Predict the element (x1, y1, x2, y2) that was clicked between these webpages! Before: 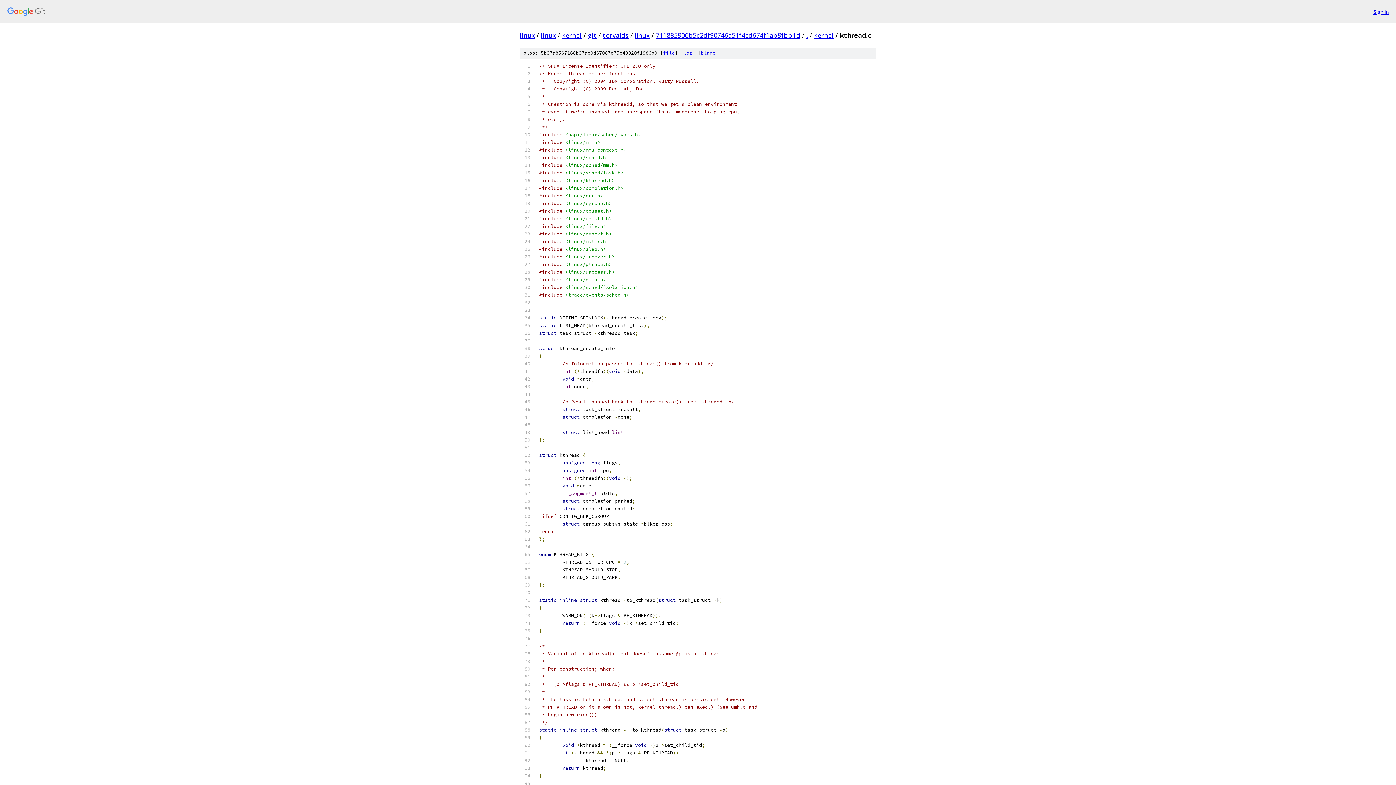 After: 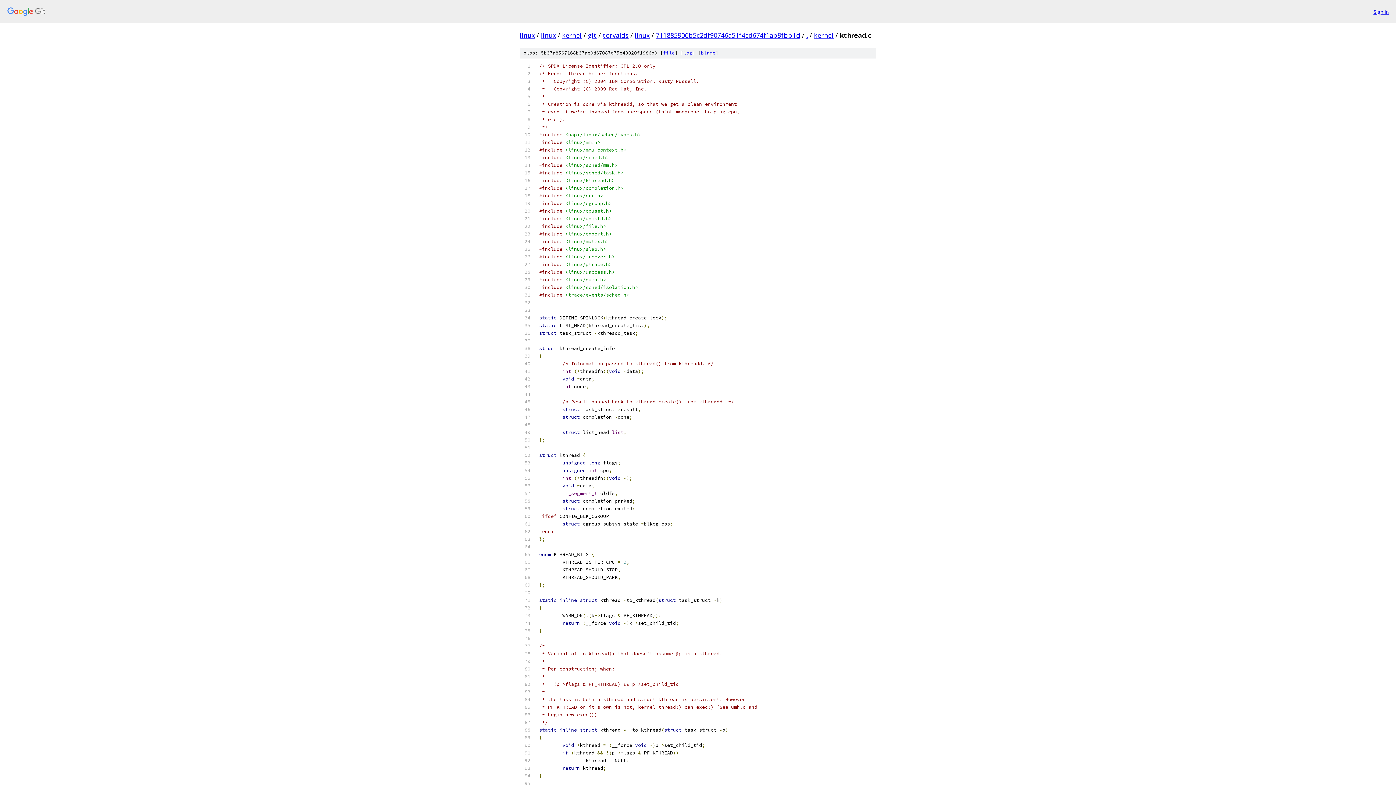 Action: label: file bbox: (663, 49, 674, 56)